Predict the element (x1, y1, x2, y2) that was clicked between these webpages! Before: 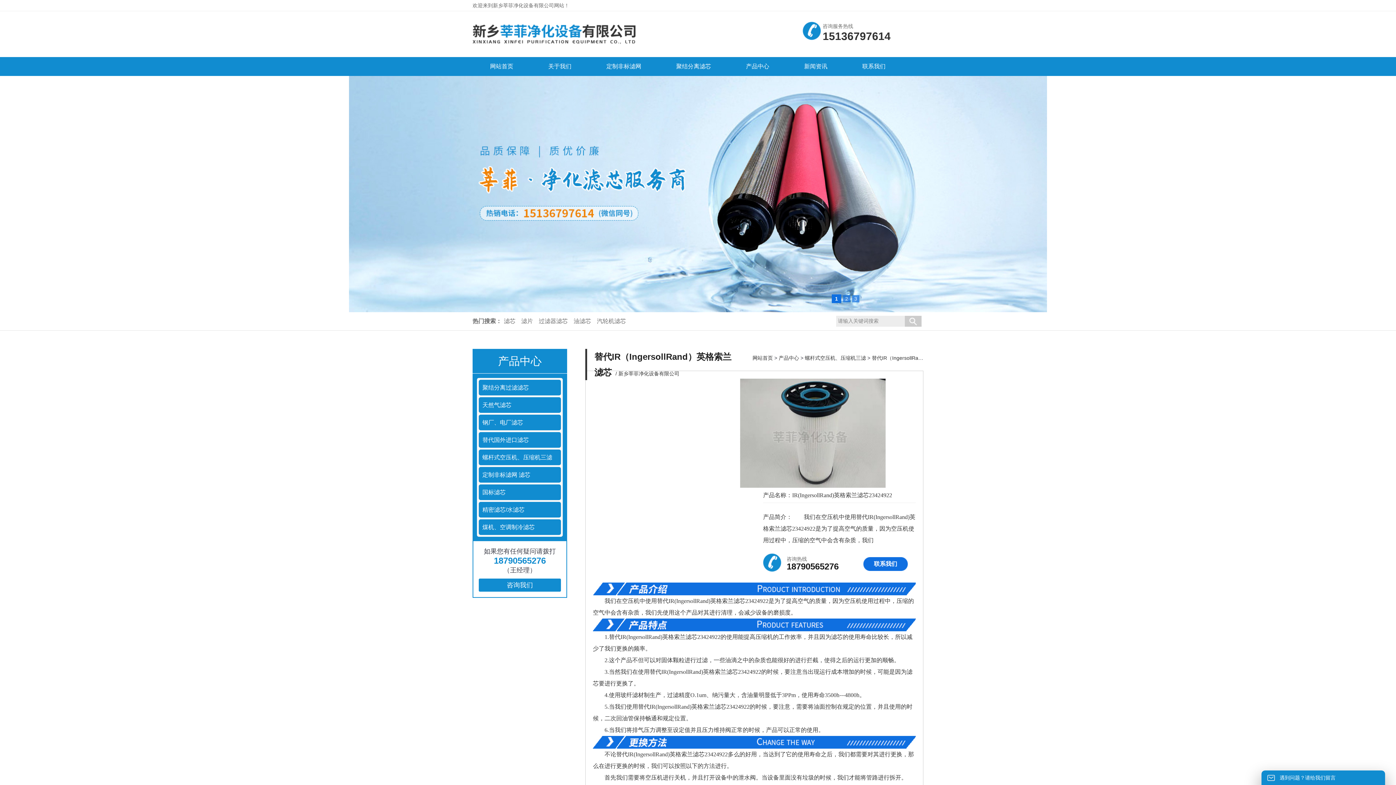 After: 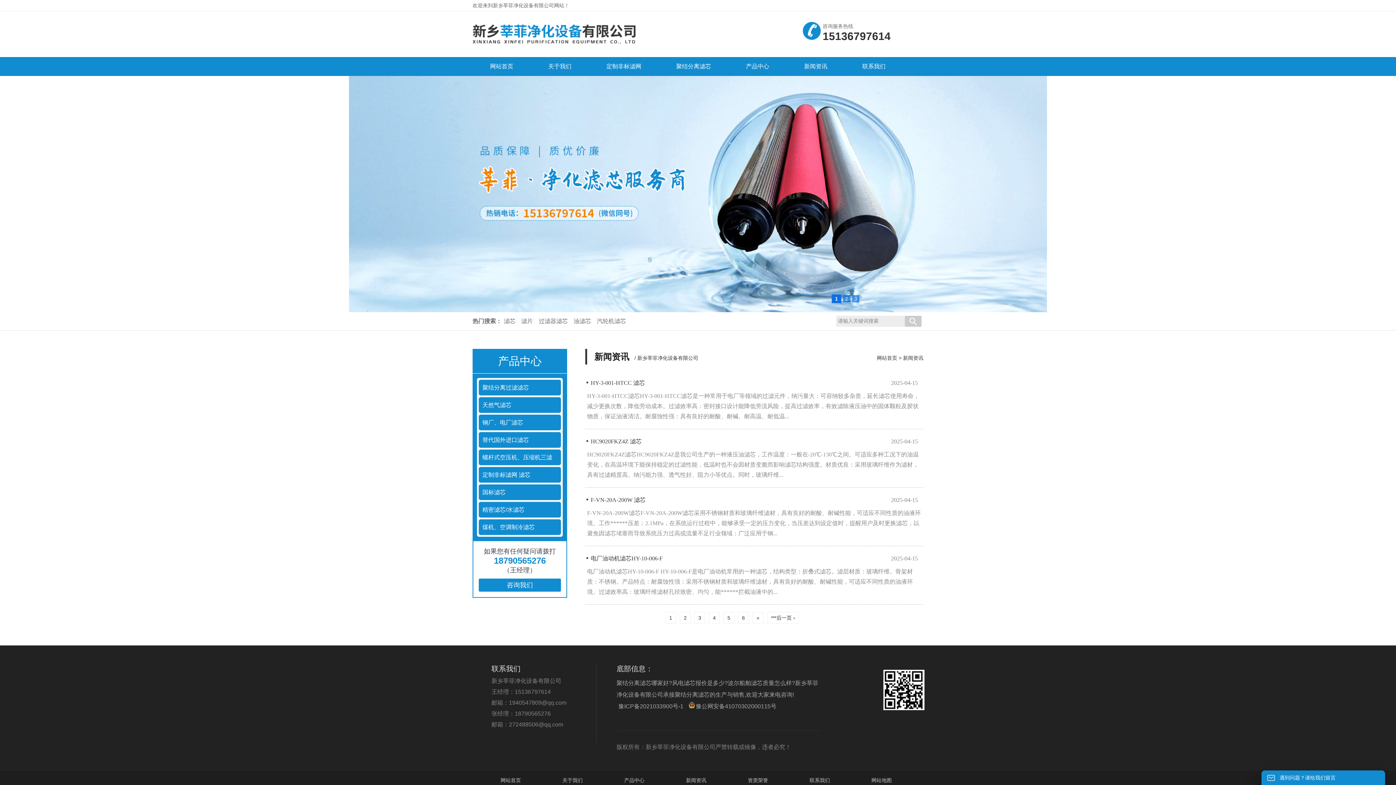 Action: label: 过滤器滤芯 bbox: (538, 318, 568, 324)